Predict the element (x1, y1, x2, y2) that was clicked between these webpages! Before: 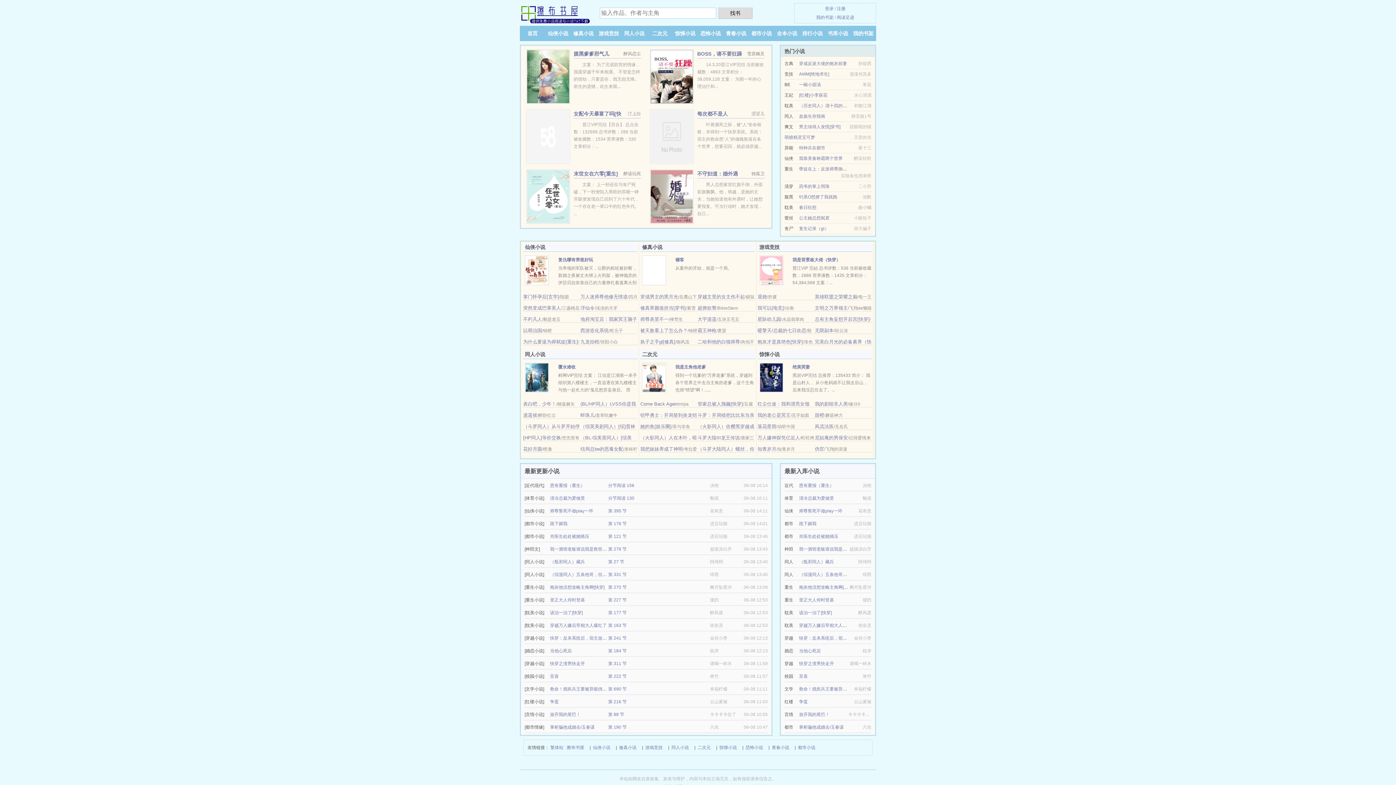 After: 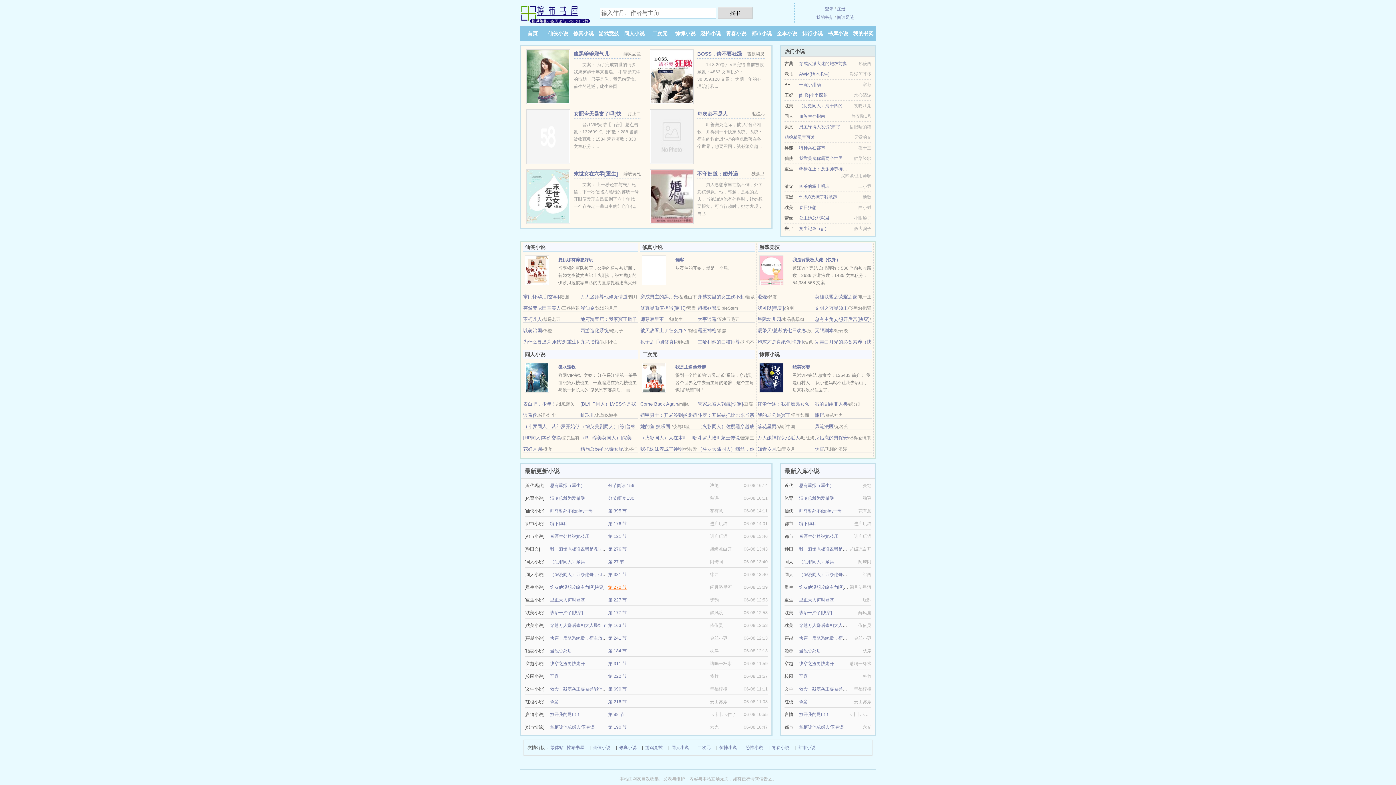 Action: label: 第 270 节 bbox: (608, 585, 626, 590)